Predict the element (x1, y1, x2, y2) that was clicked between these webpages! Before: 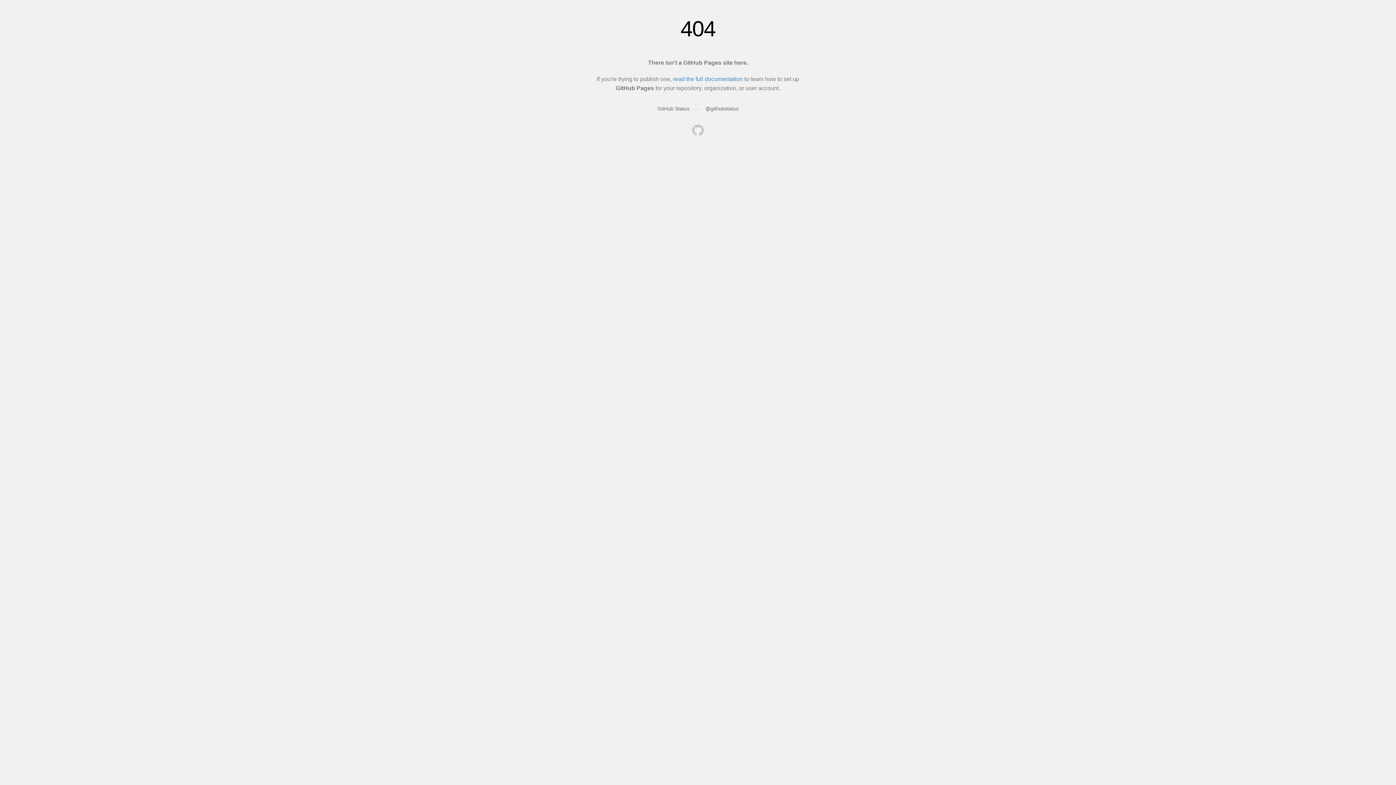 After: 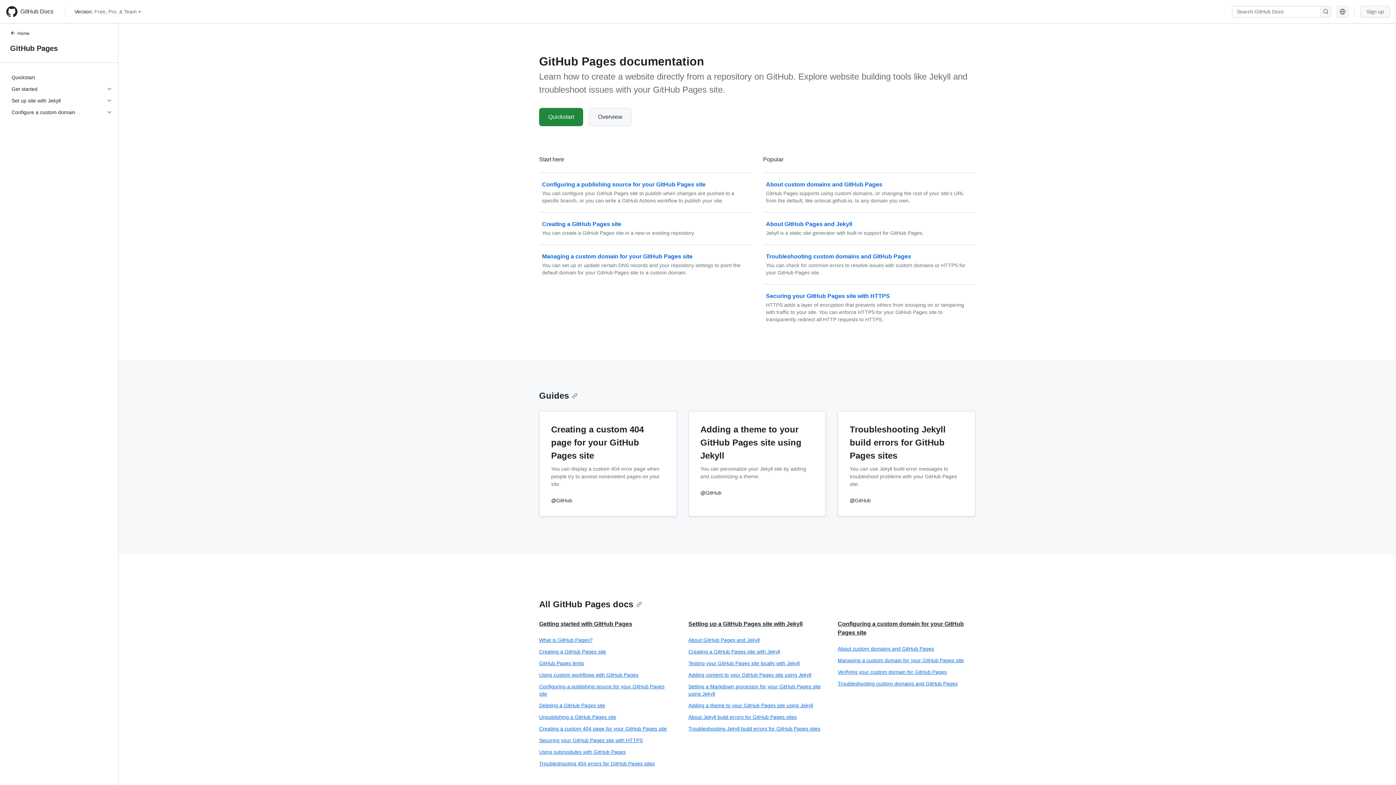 Action: bbox: (673, 76, 743, 82) label: read the full documentation